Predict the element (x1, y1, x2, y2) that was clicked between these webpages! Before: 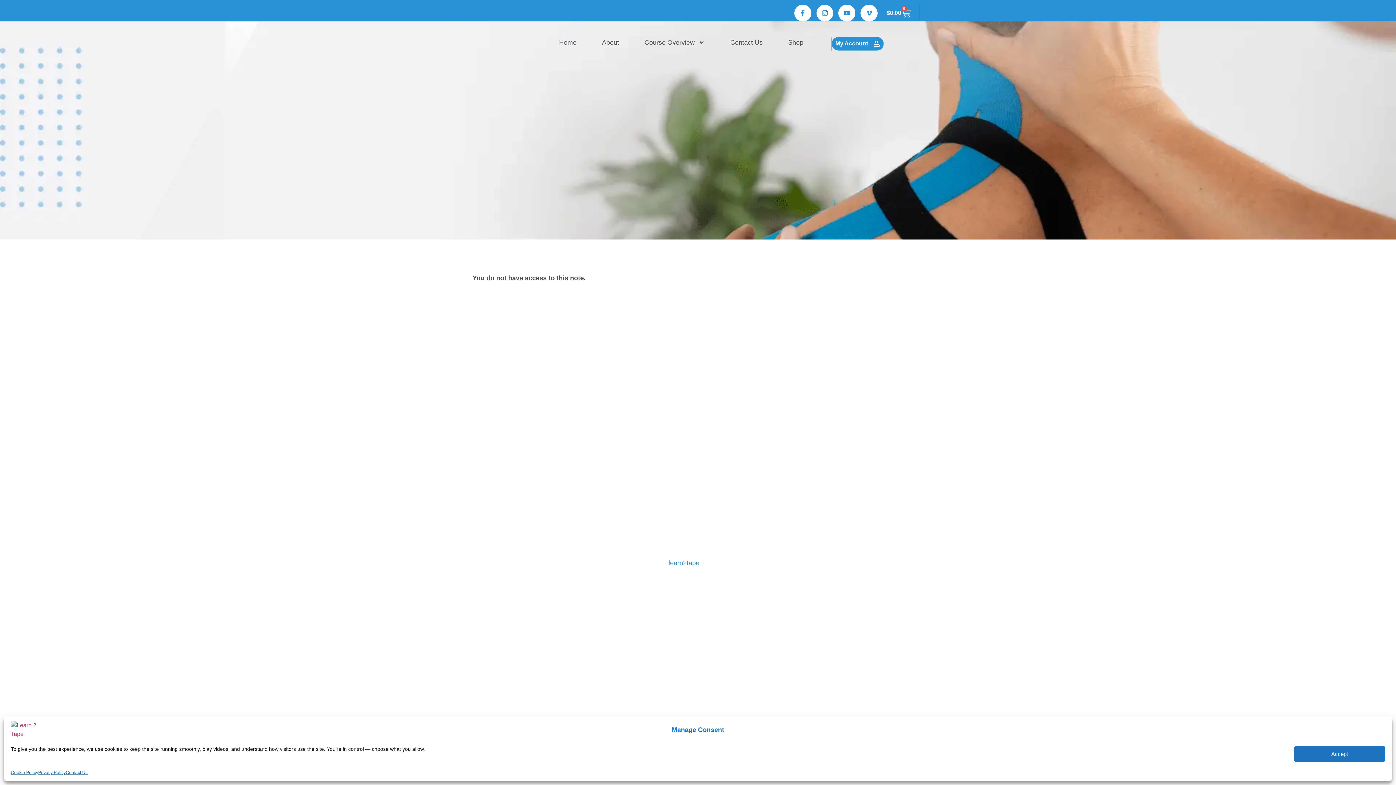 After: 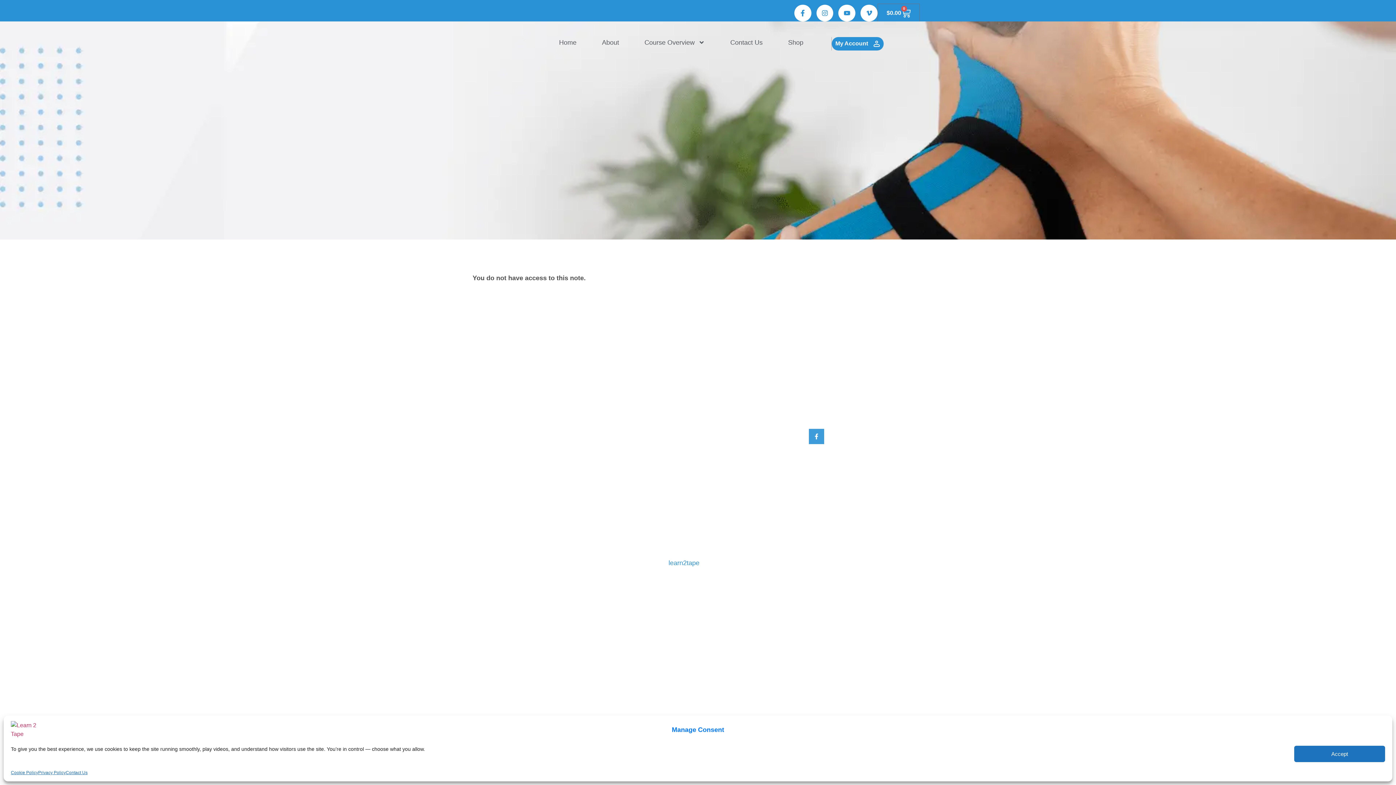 Action: label: Facebook-f bbox: (809, 429, 824, 444)